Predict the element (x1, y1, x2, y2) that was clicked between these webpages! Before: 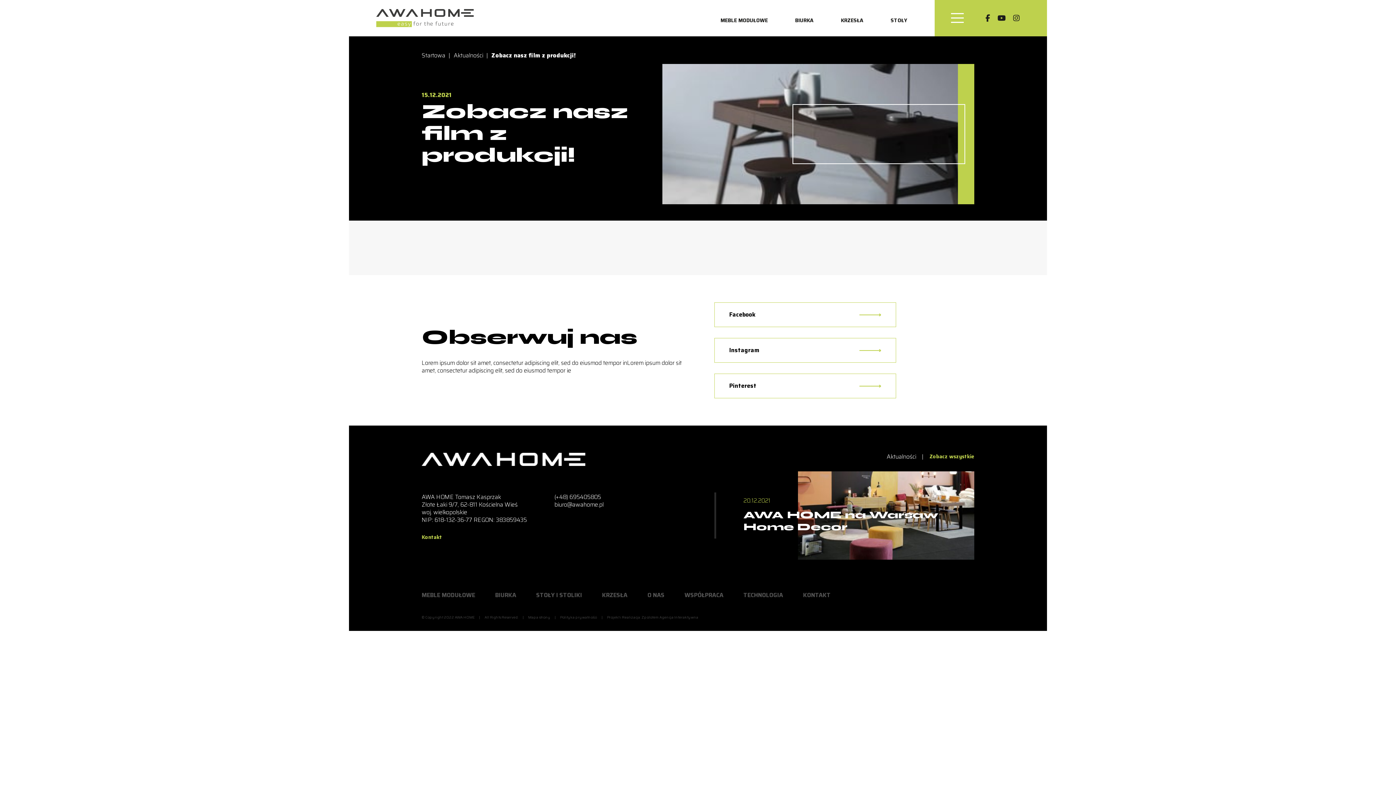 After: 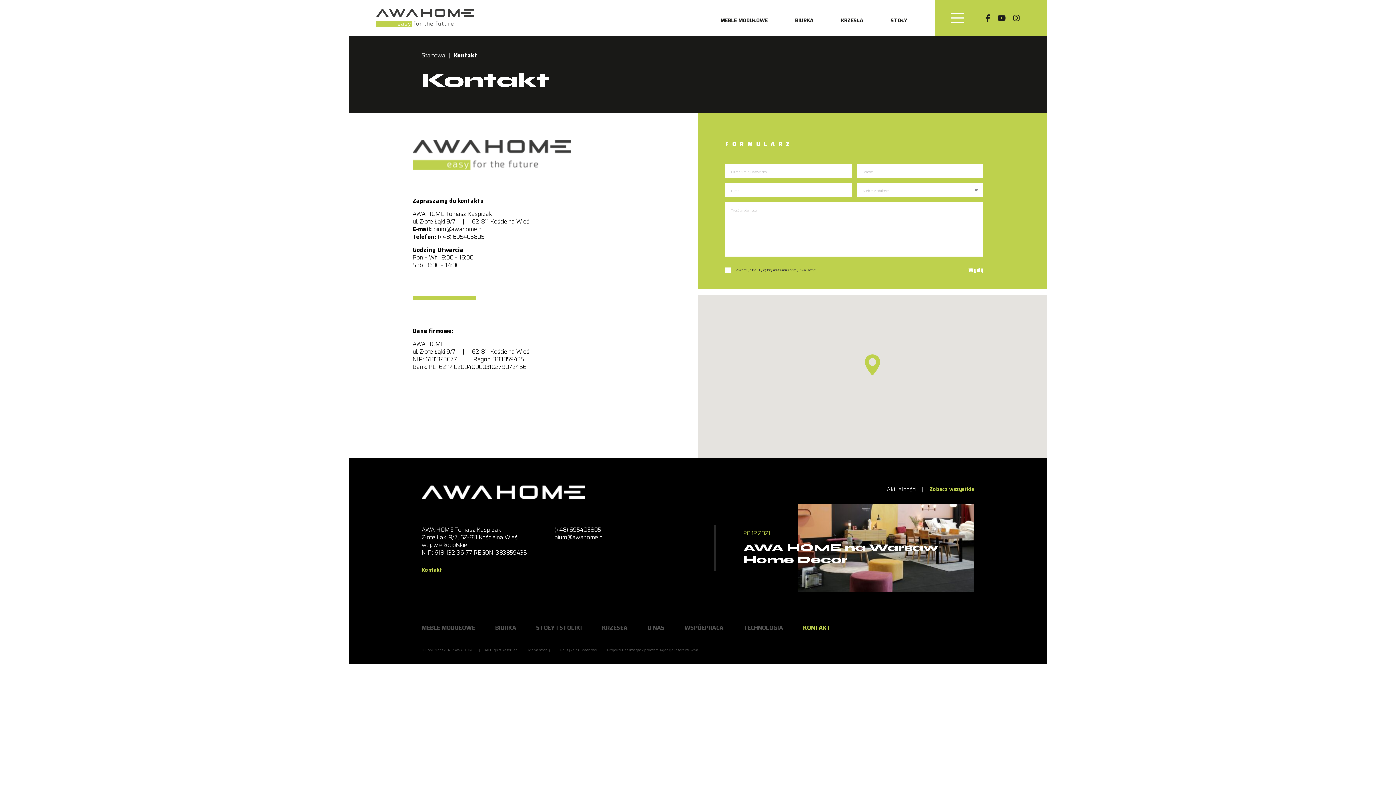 Action: label: KONTAKT bbox: (803, 592, 830, 598)